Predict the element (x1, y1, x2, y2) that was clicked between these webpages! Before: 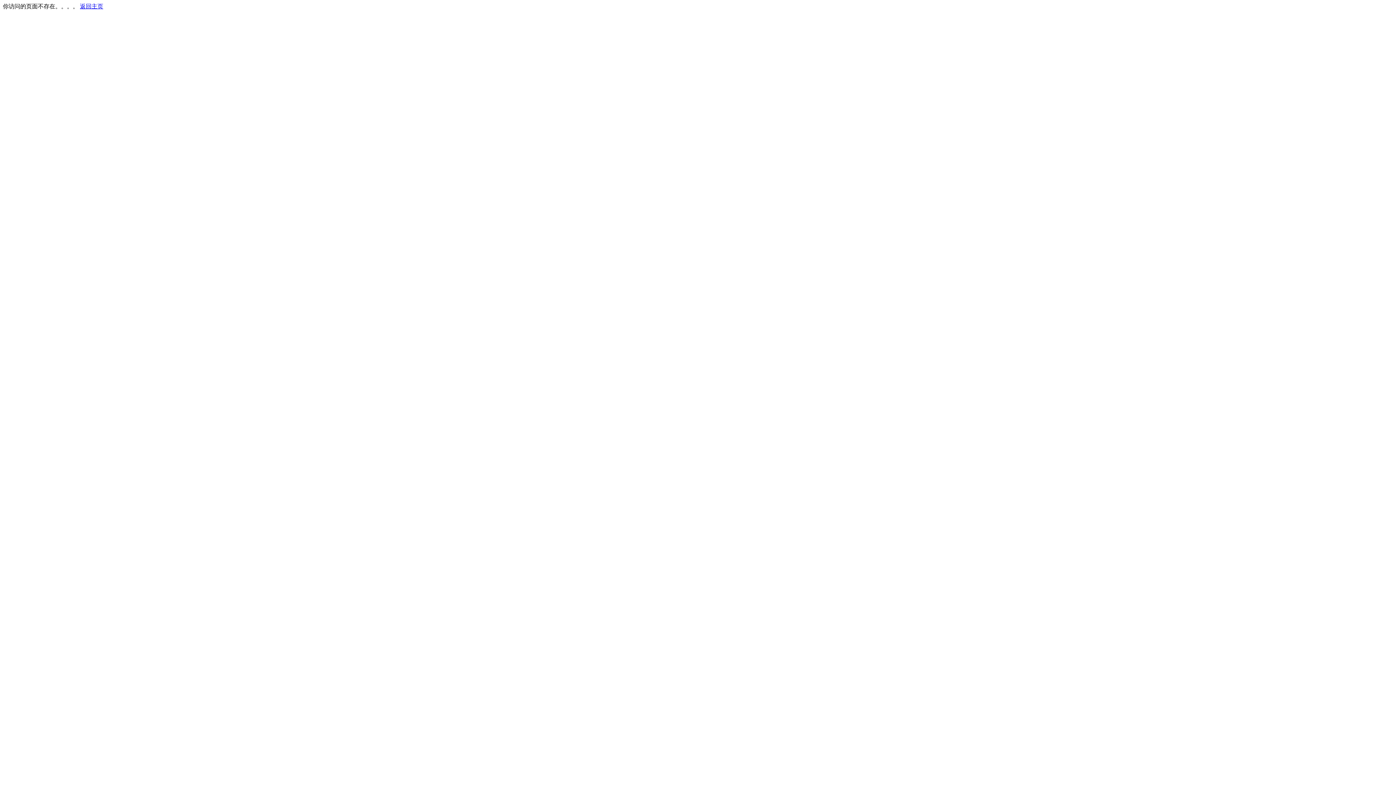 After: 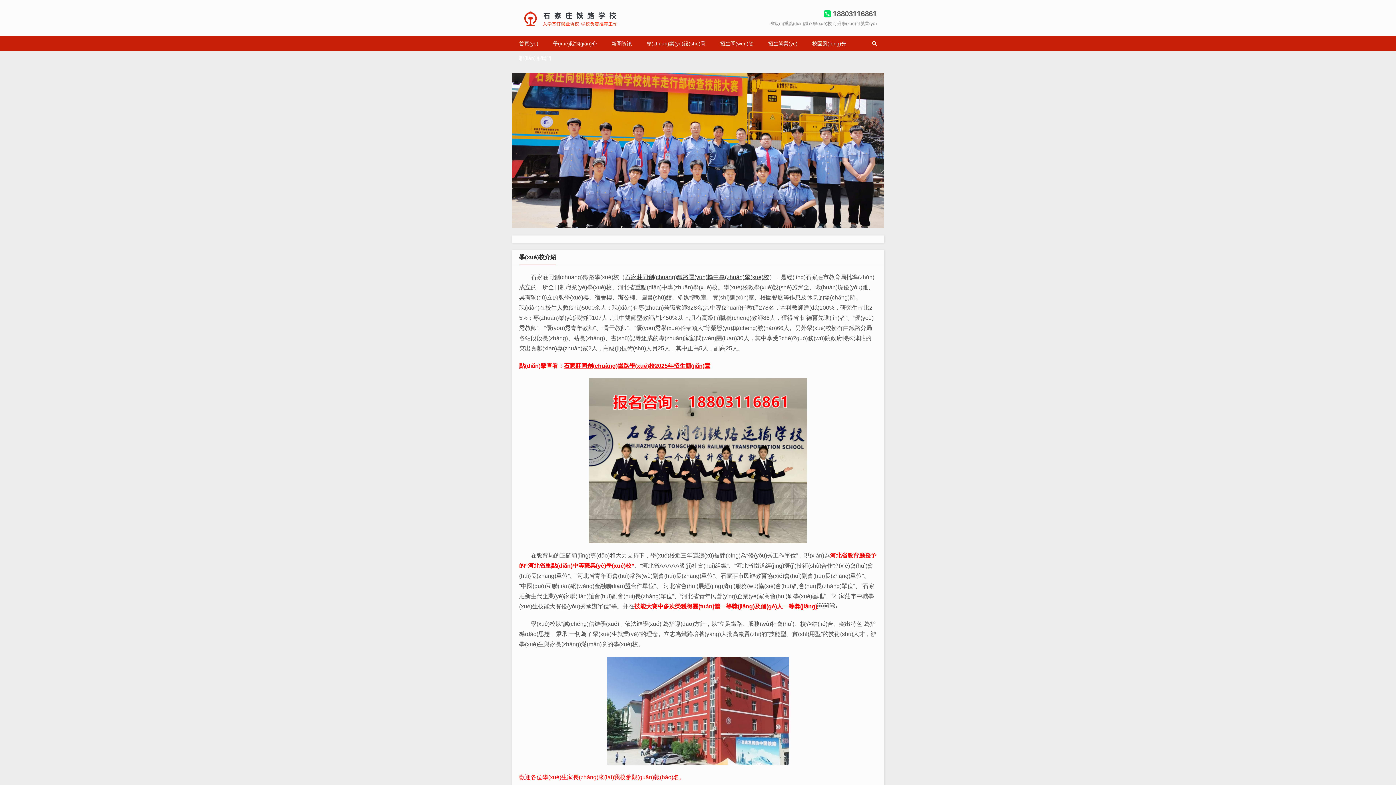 Action: label: 返回主页 bbox: (80, 3, 103, 9)